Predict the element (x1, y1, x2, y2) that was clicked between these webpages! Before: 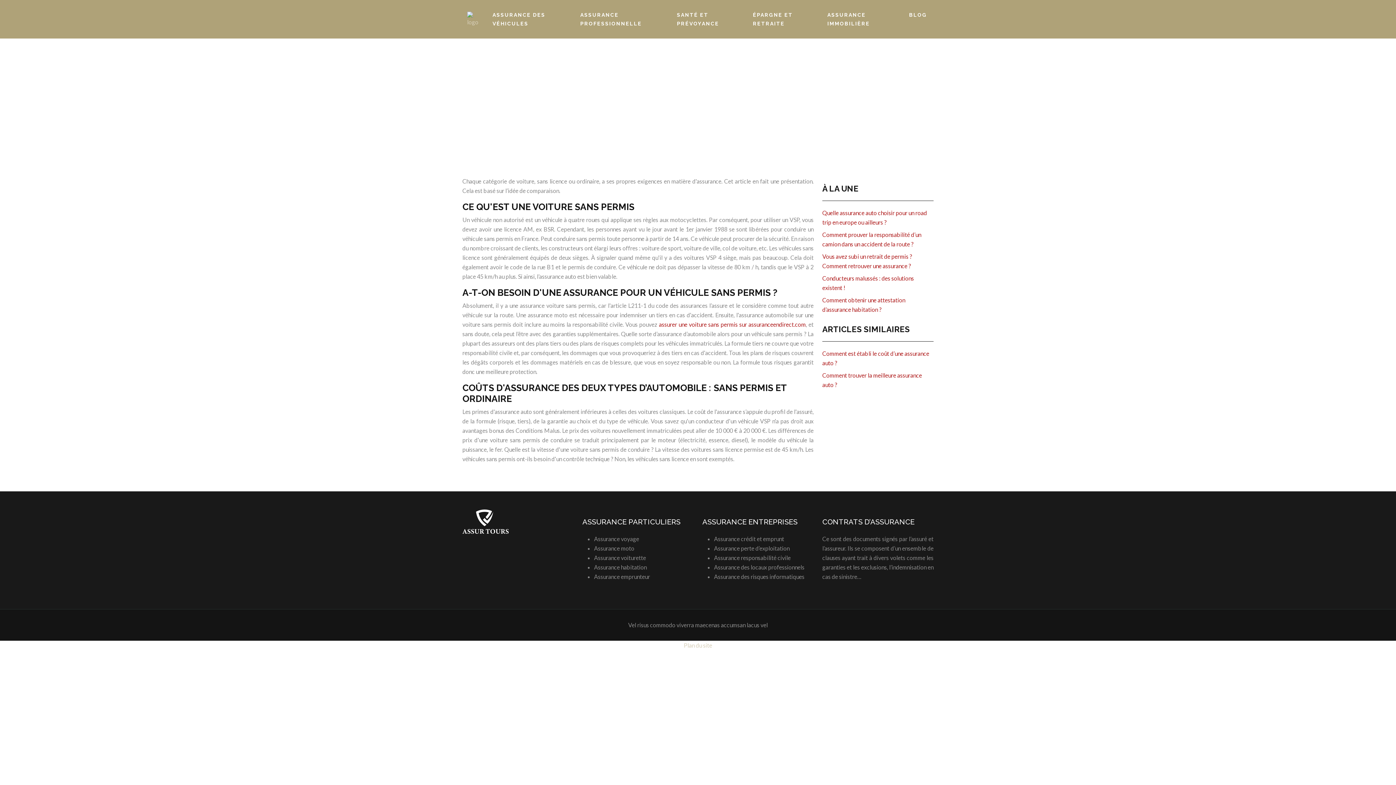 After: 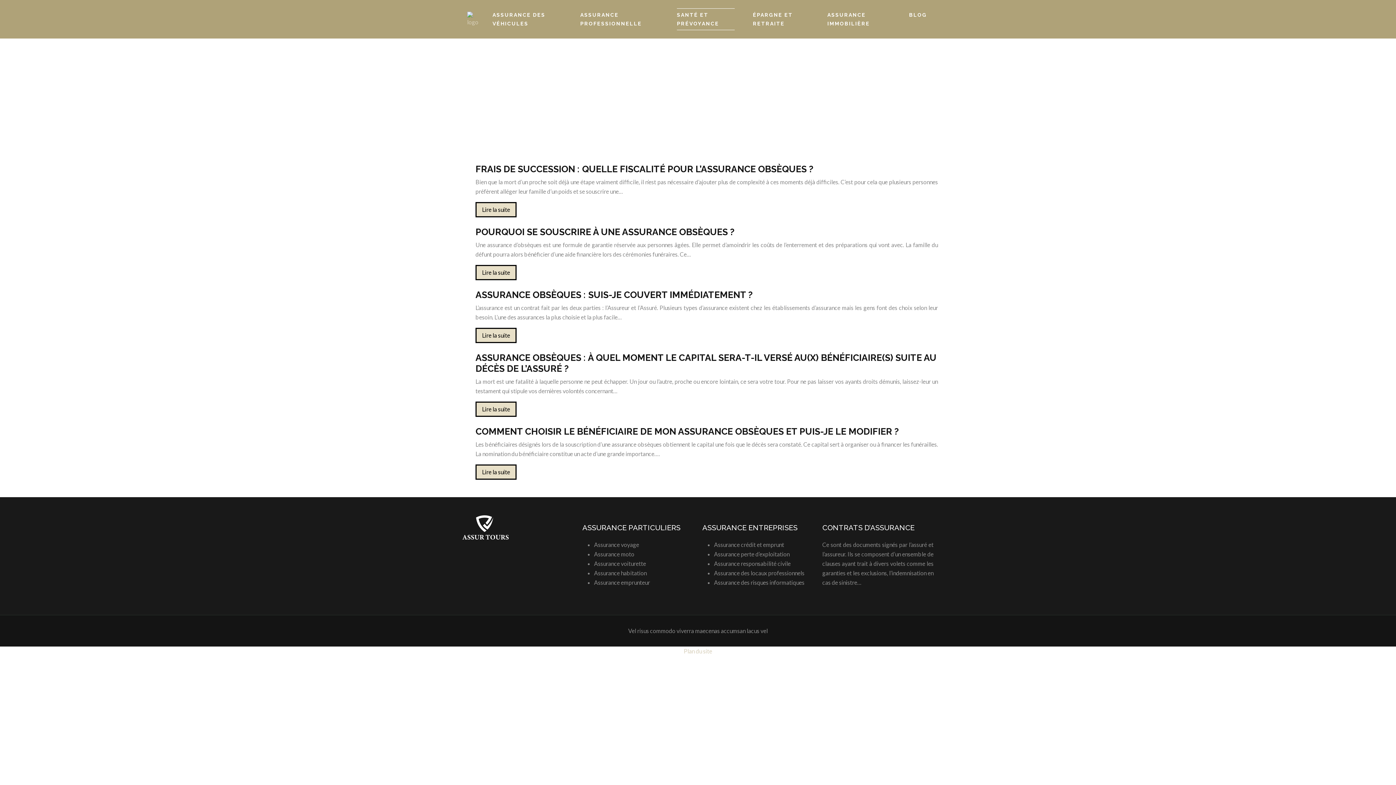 Action: bbox: (673, 6, 738, 32) label: SANTÉ ET PRÉVOYANCE